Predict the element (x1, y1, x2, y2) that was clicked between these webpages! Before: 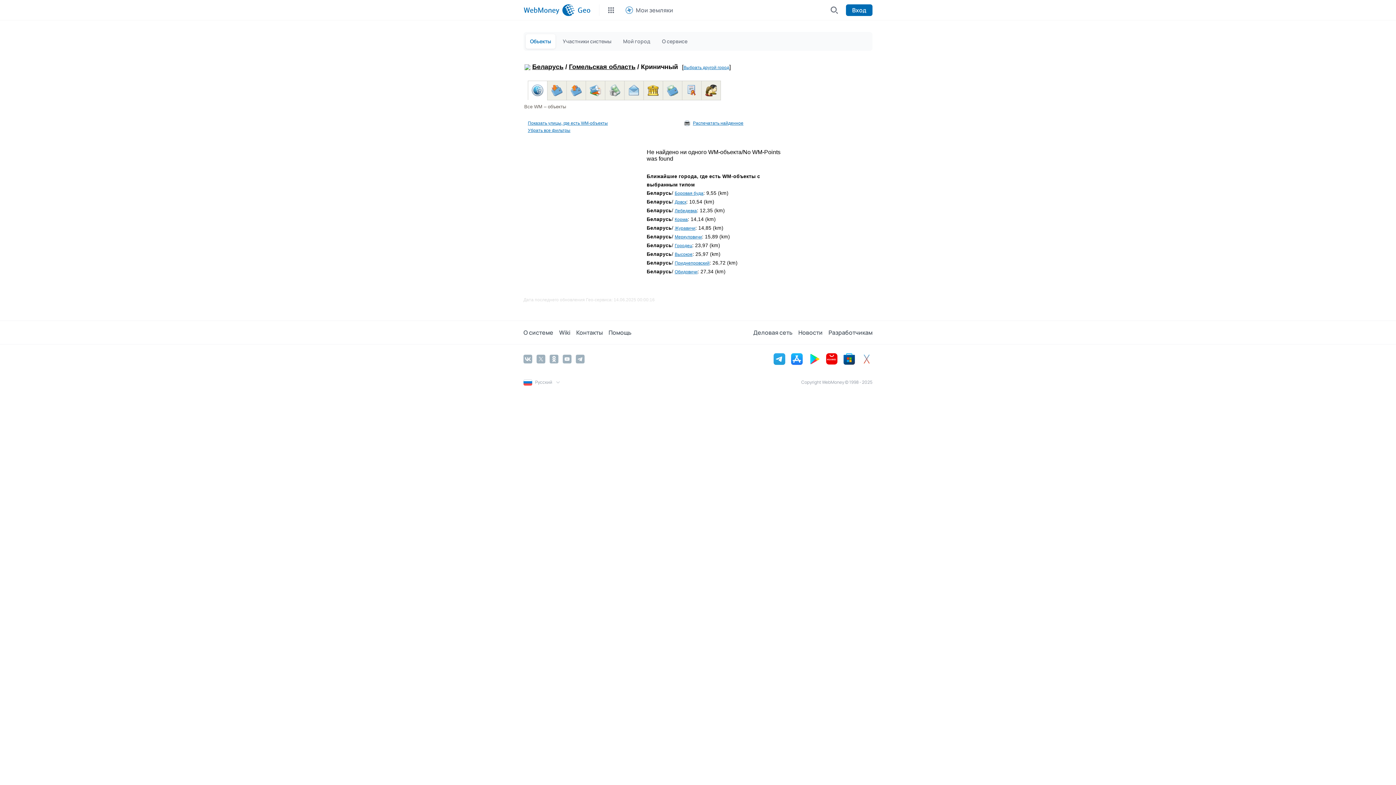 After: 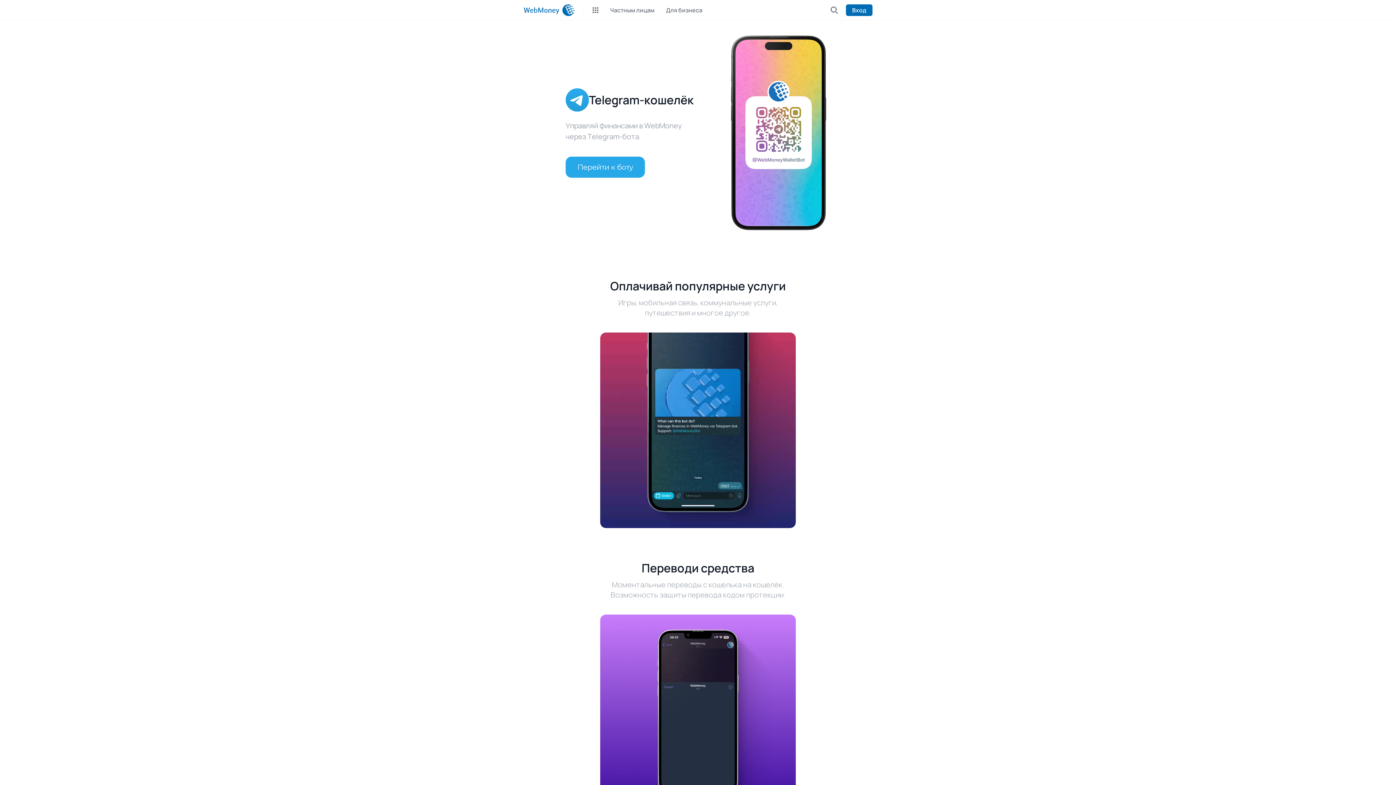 Action: bbox: (773, 353, 785, 364)